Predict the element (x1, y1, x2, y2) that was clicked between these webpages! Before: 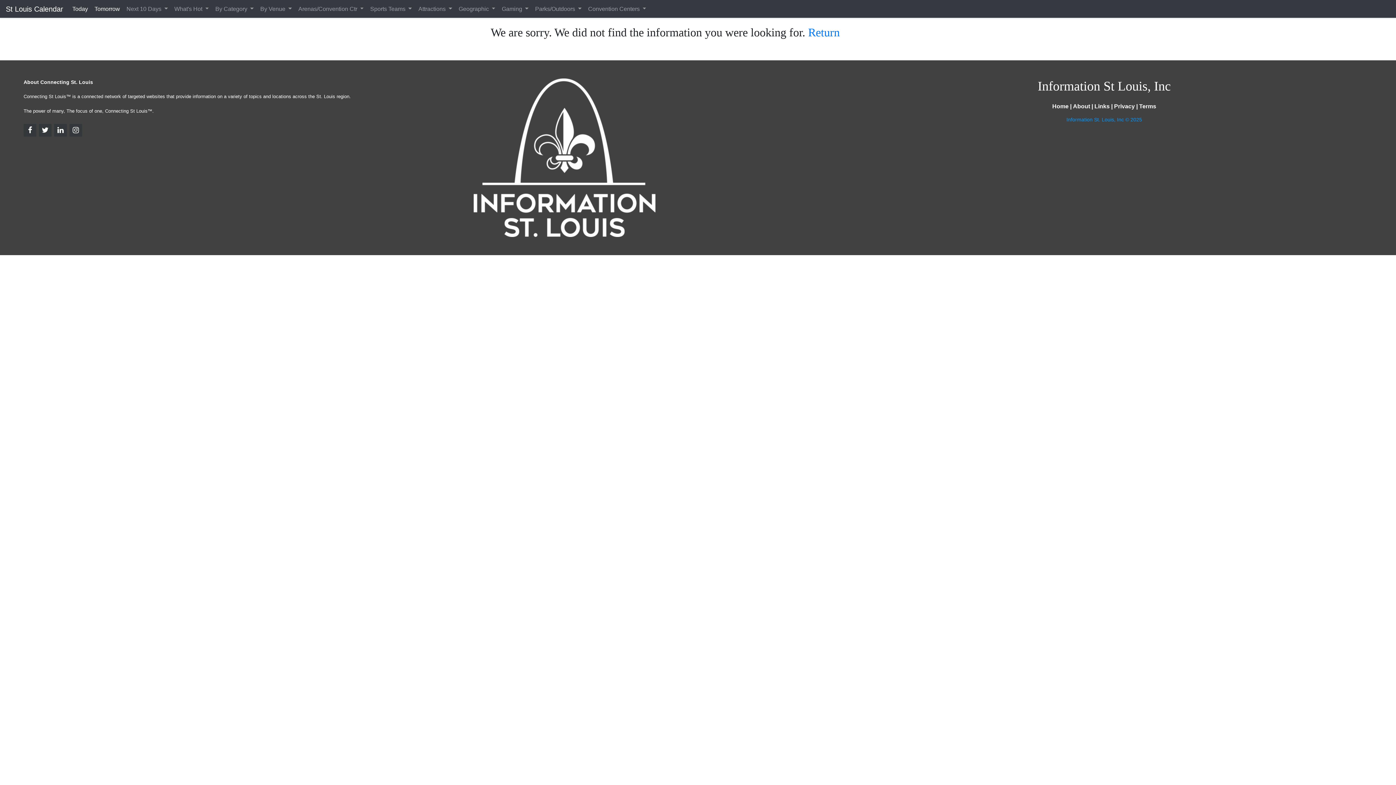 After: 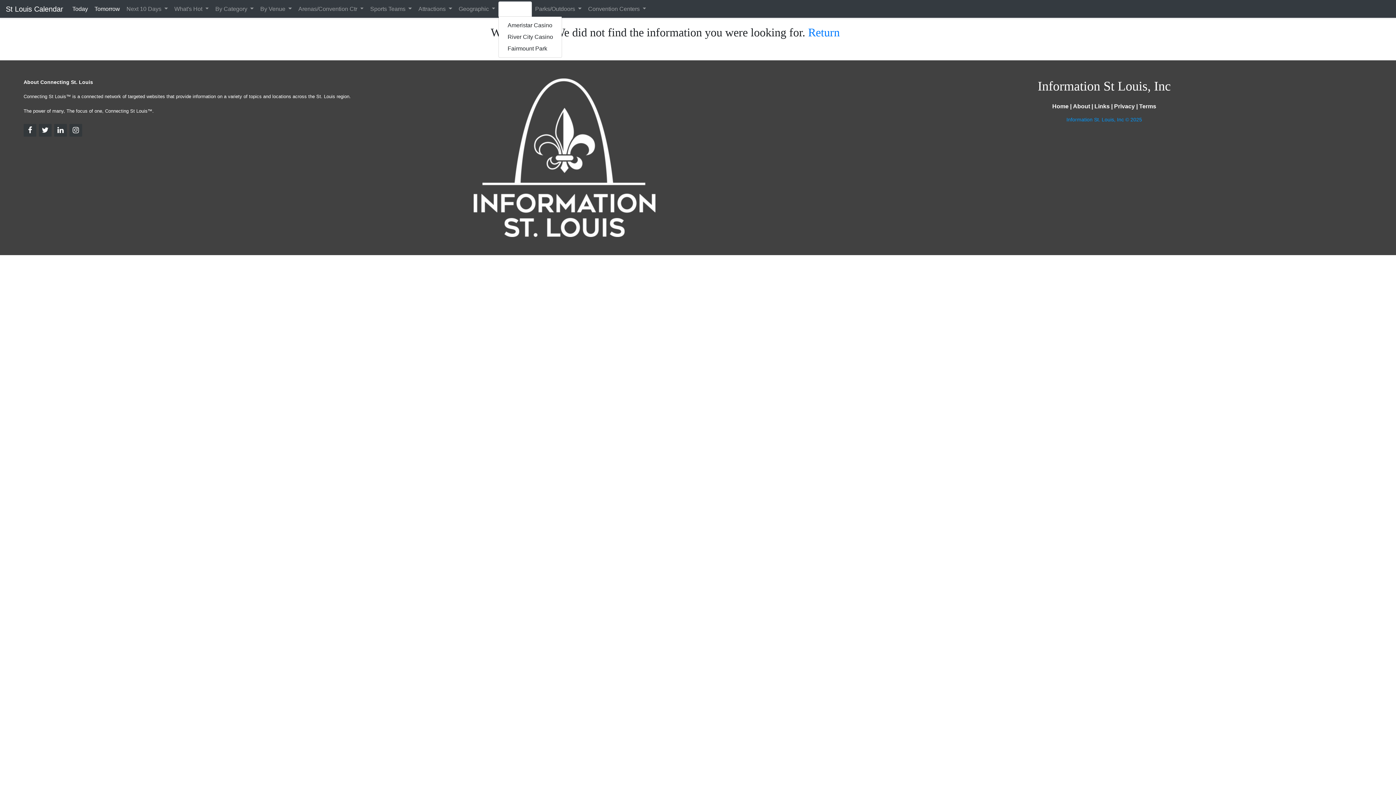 Action: label: Gaming  bbox: (498, 1, 532, 16)